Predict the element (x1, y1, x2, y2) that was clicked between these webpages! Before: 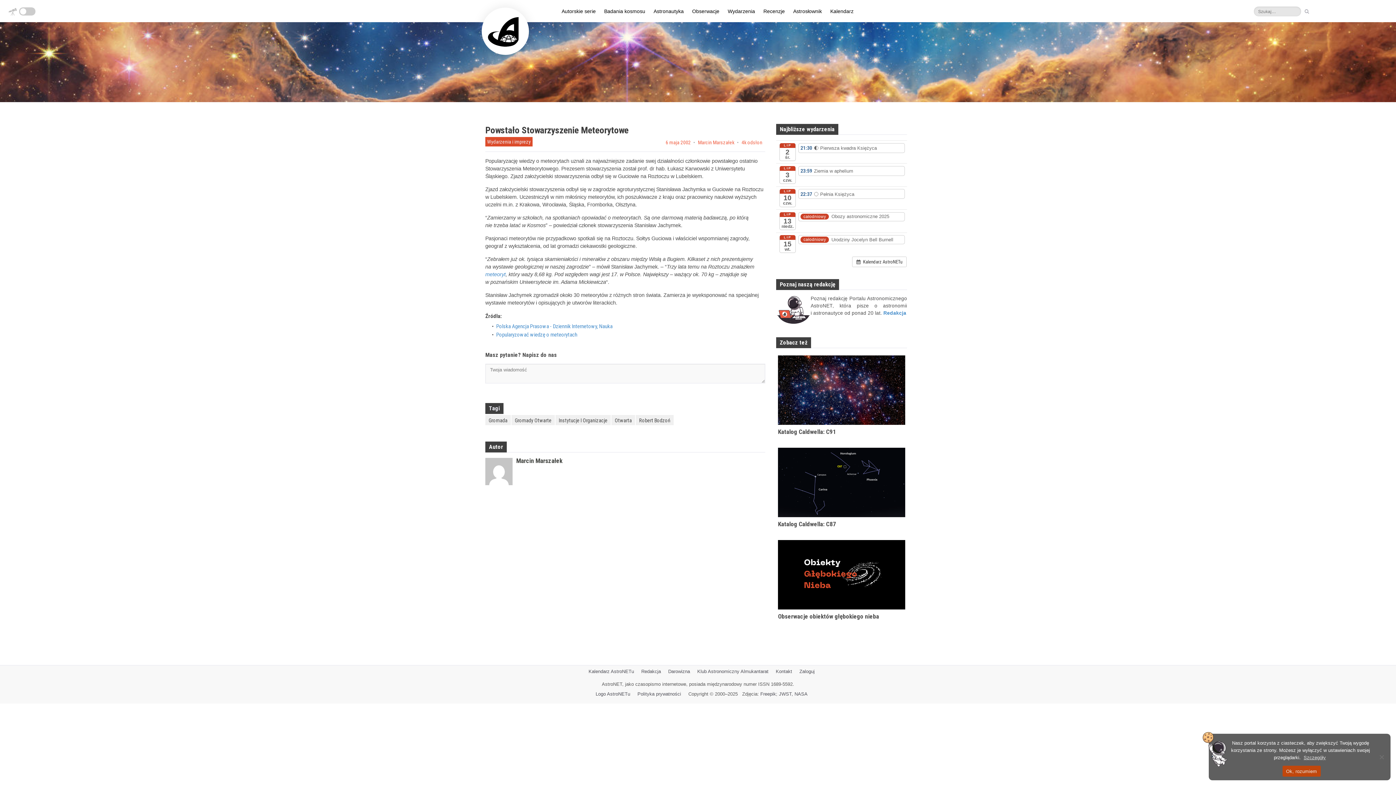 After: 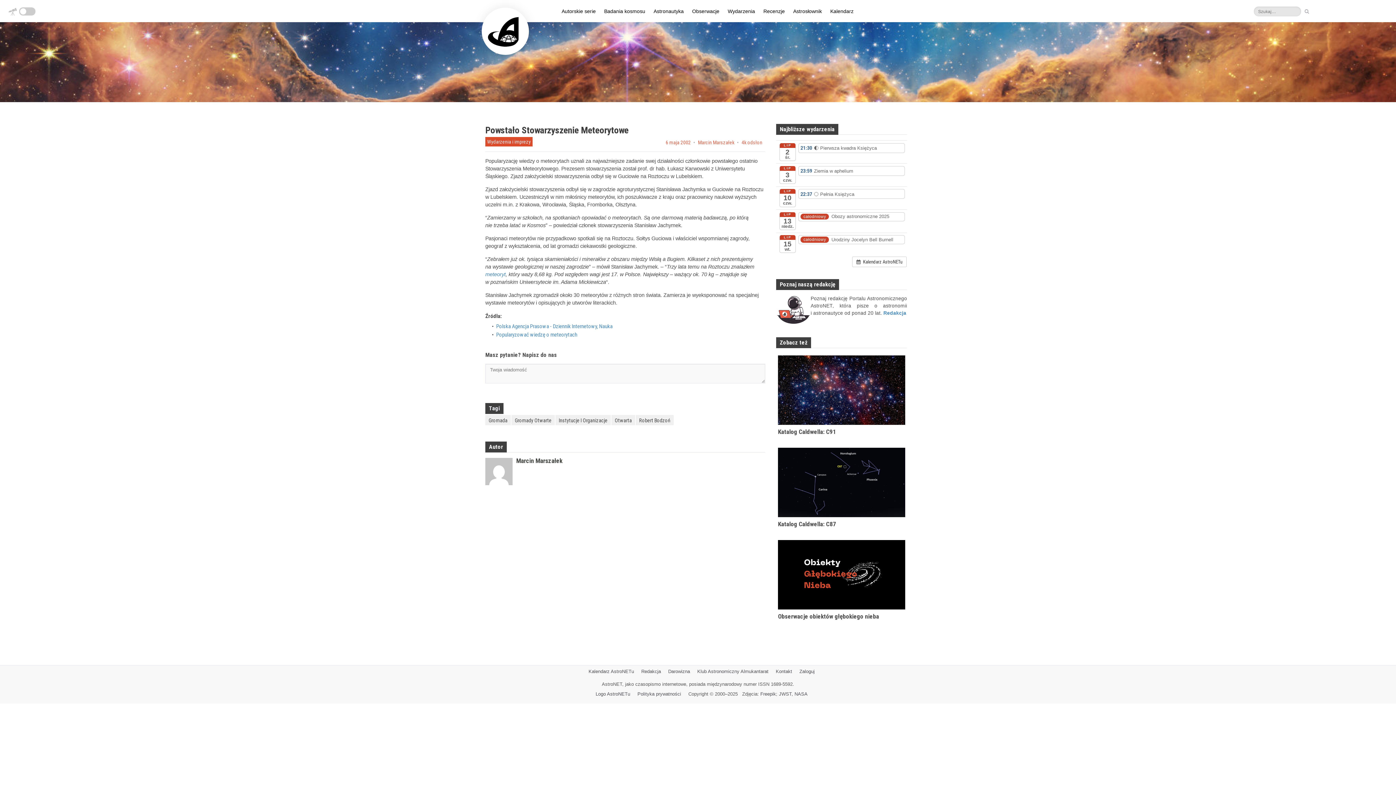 Action: label: Ok, rozumiem bbox: (1282, 766, 1320, 777)